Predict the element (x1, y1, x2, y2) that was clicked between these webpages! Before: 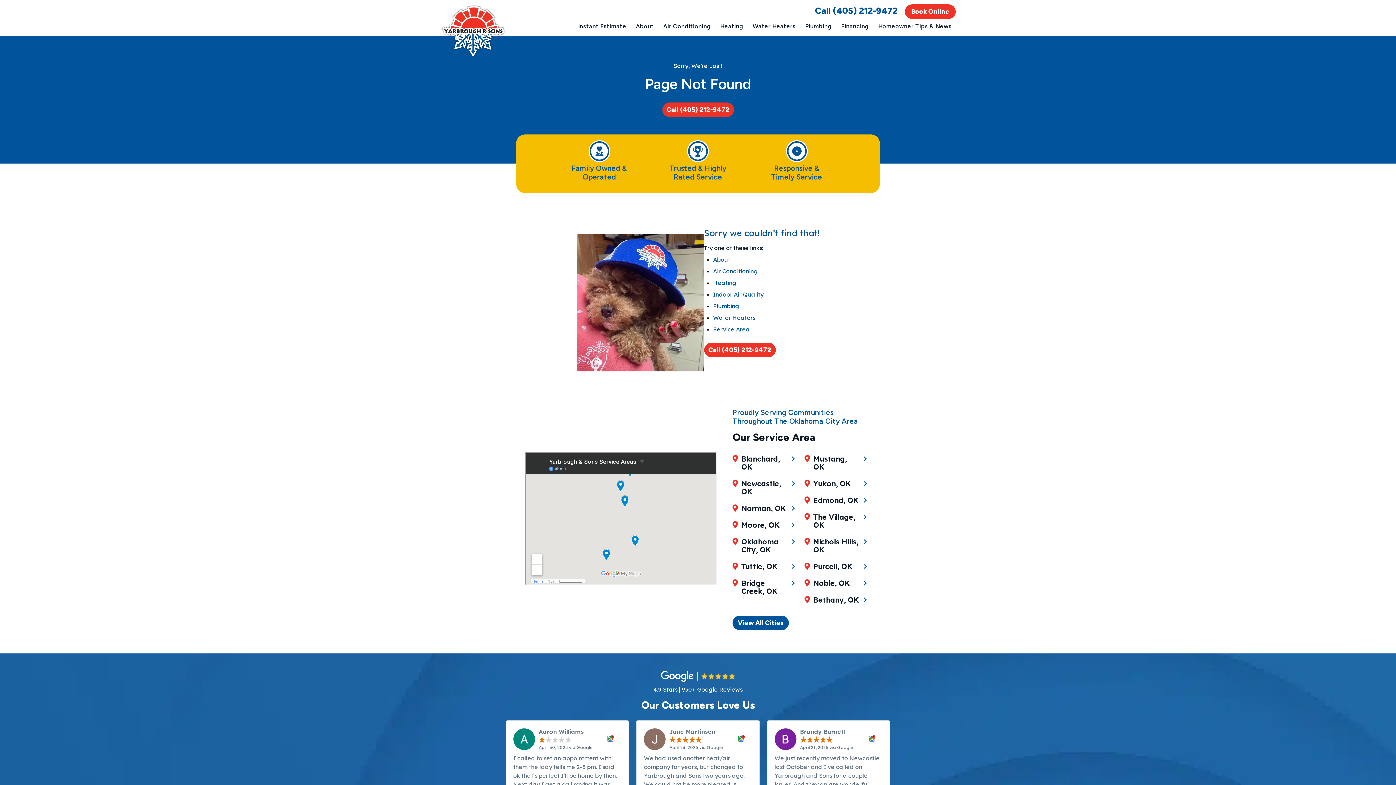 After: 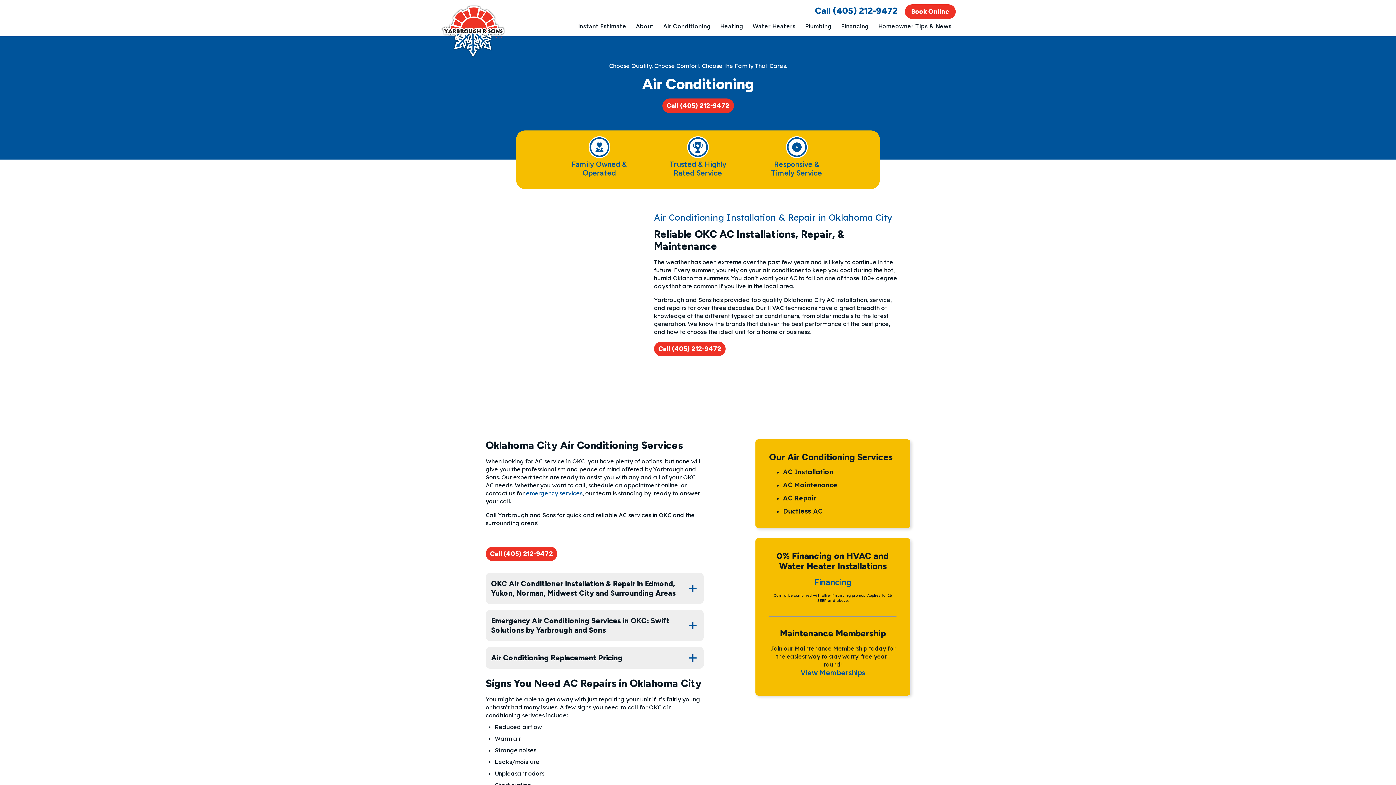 Action: bbox: (713, 267, 758, 274) label: Air Conditioning